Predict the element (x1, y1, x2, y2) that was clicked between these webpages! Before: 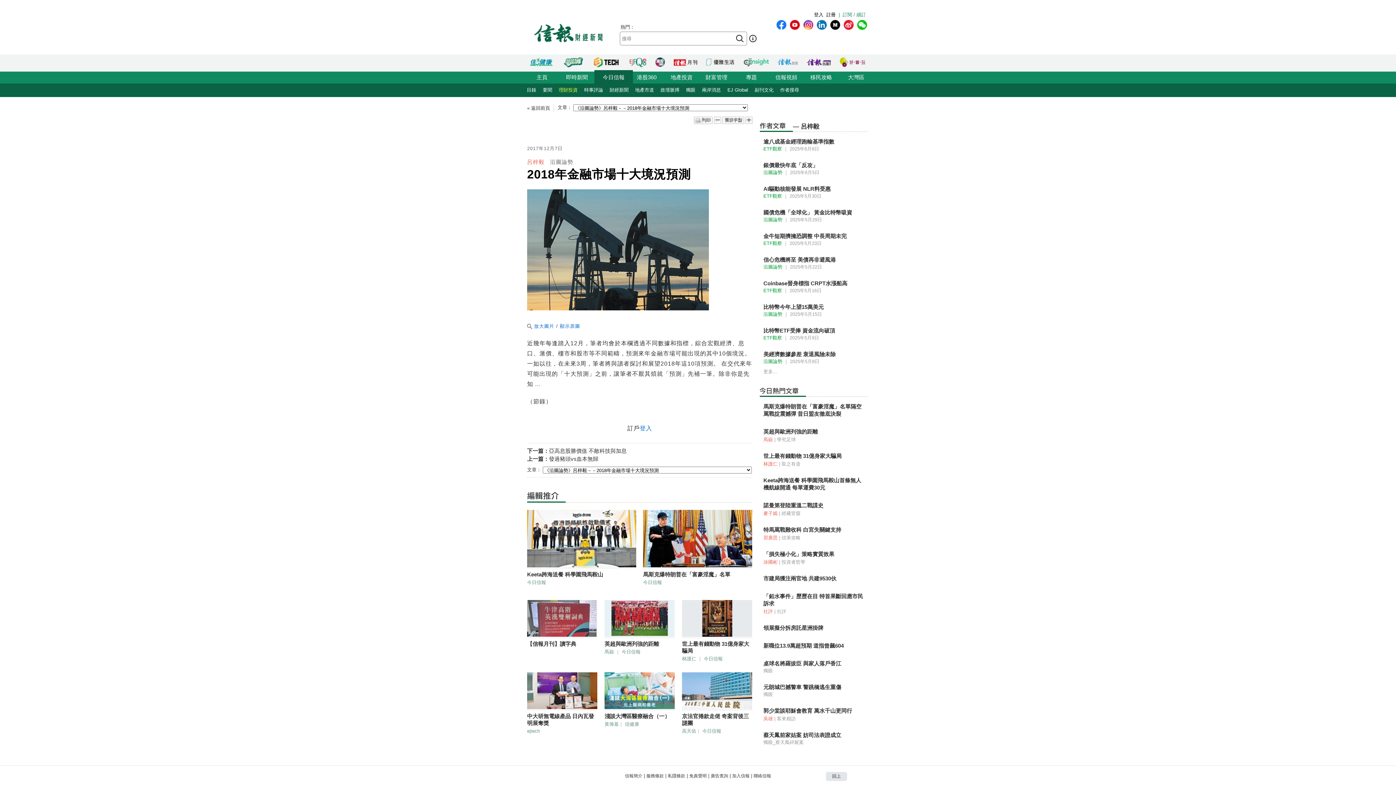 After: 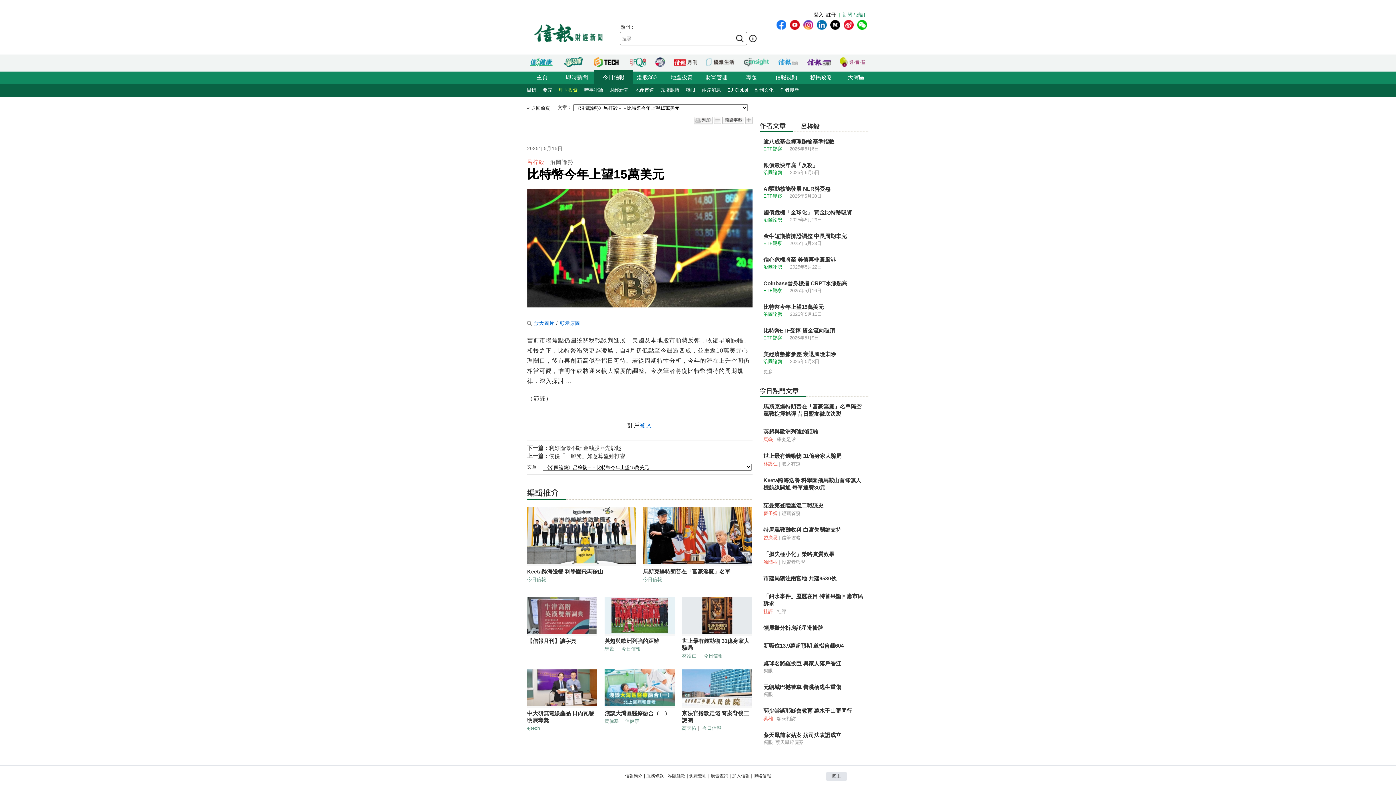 Action: label: 比特幣今年上望15萬美元 bbox: (763, 303, 865, 310)